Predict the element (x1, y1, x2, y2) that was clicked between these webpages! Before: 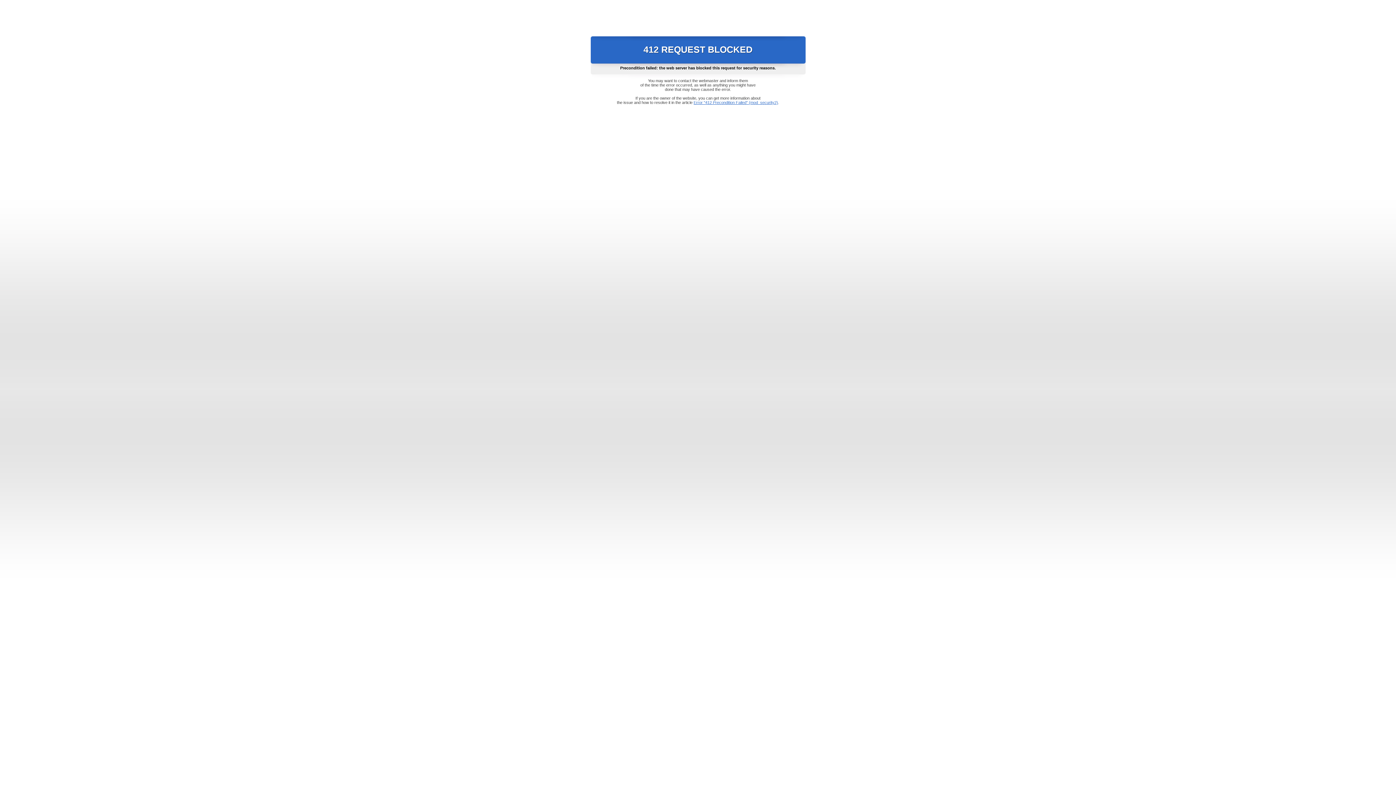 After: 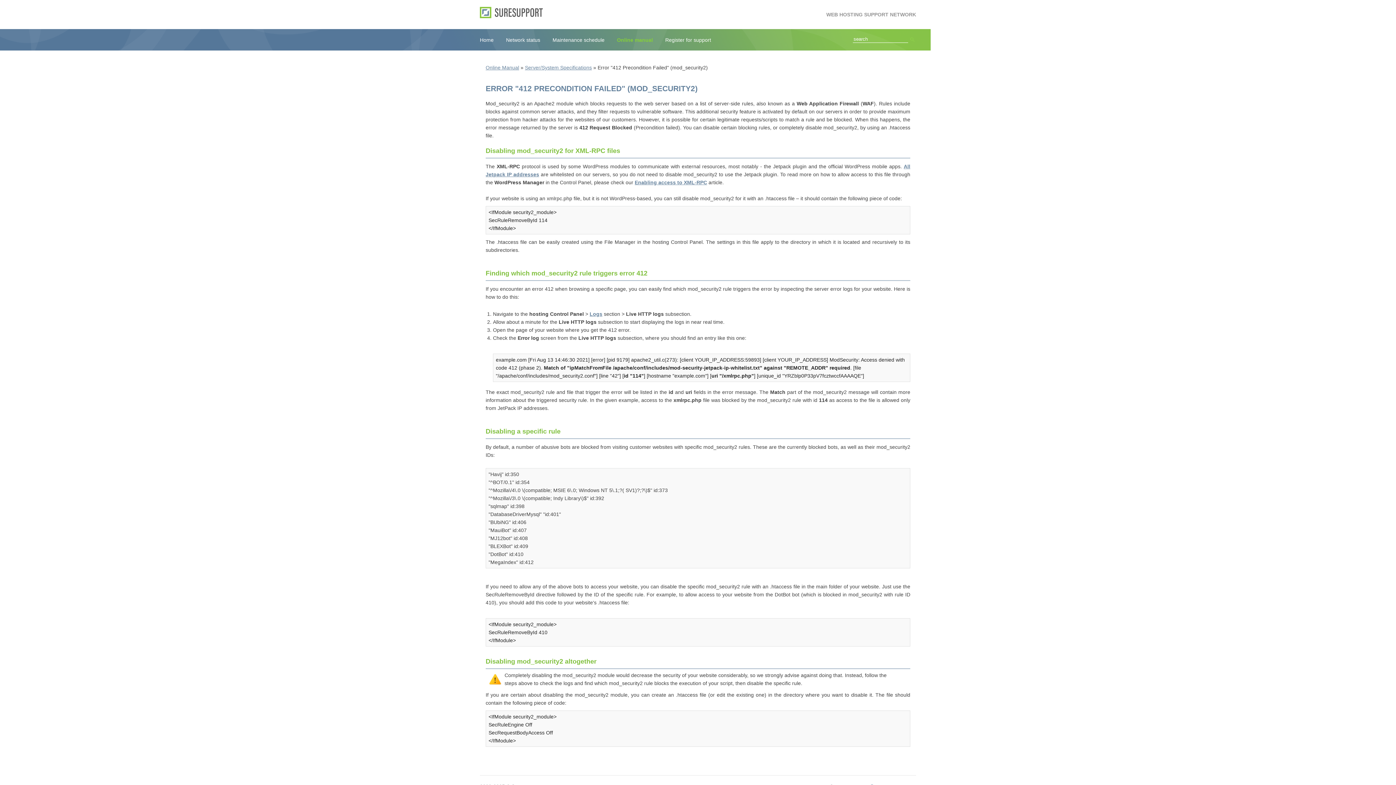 Action: label: Error "412 Precondition Failed" (mod_security2) bbox: (693, 100, 778, 104)